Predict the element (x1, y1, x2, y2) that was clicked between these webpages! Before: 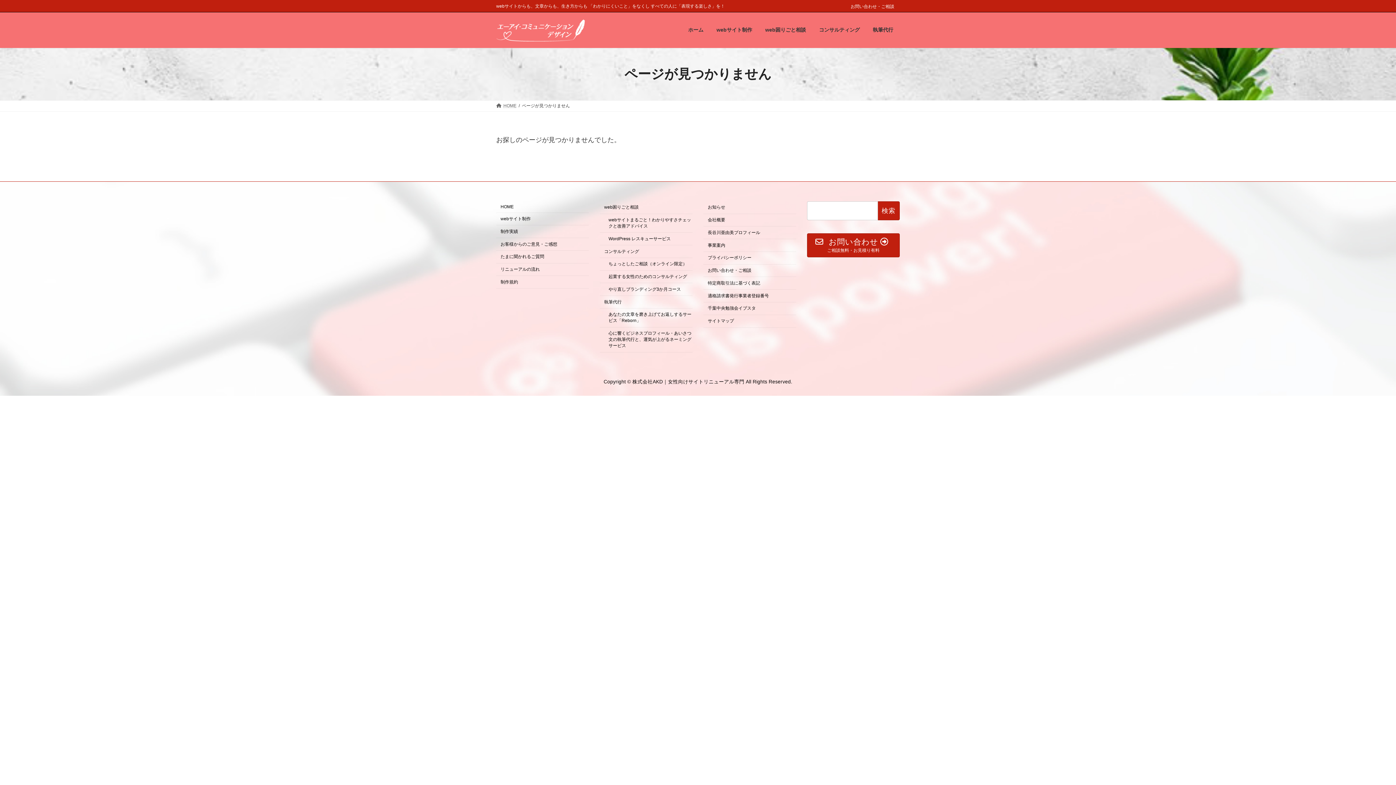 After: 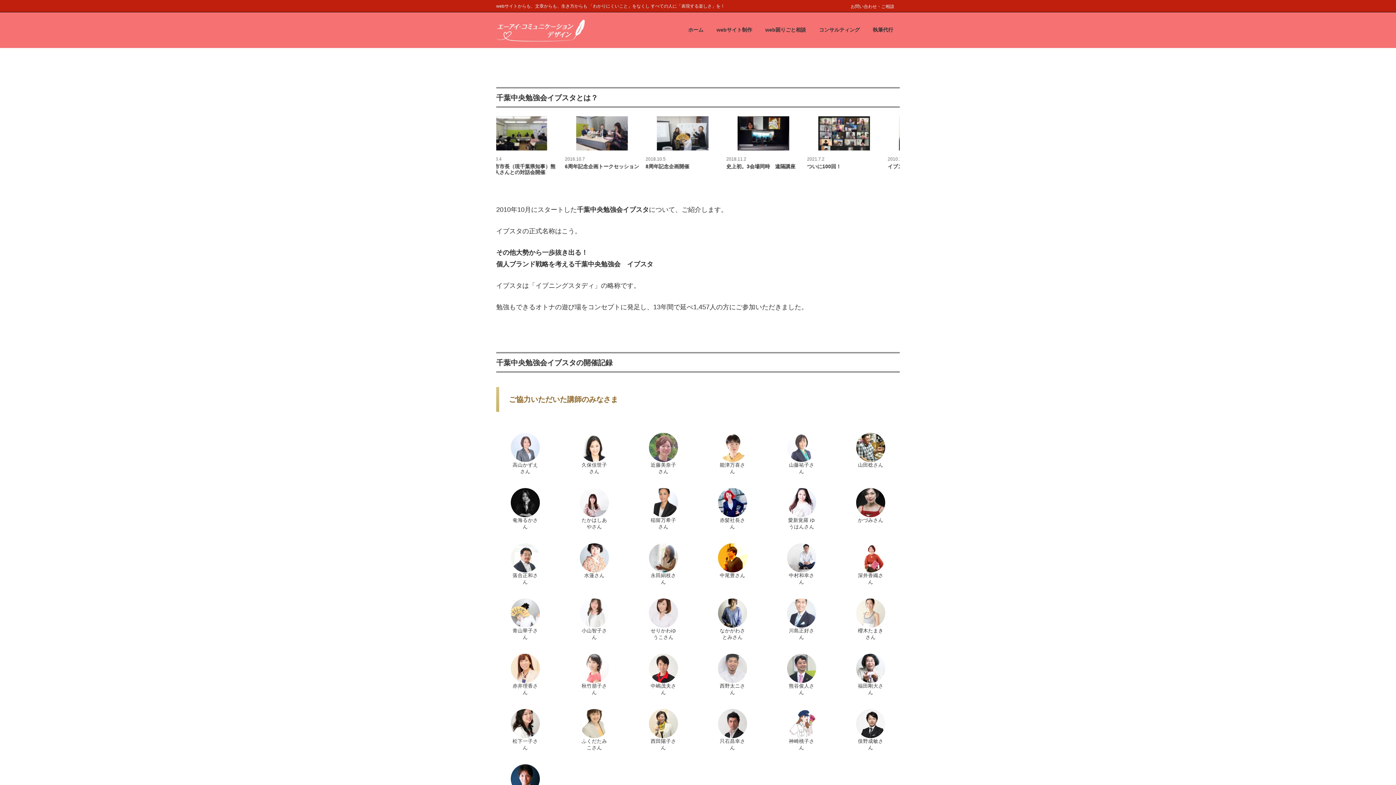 Action: bbox: (703, 302, 796, 315) label: 千葉中央勉強会イブスタ